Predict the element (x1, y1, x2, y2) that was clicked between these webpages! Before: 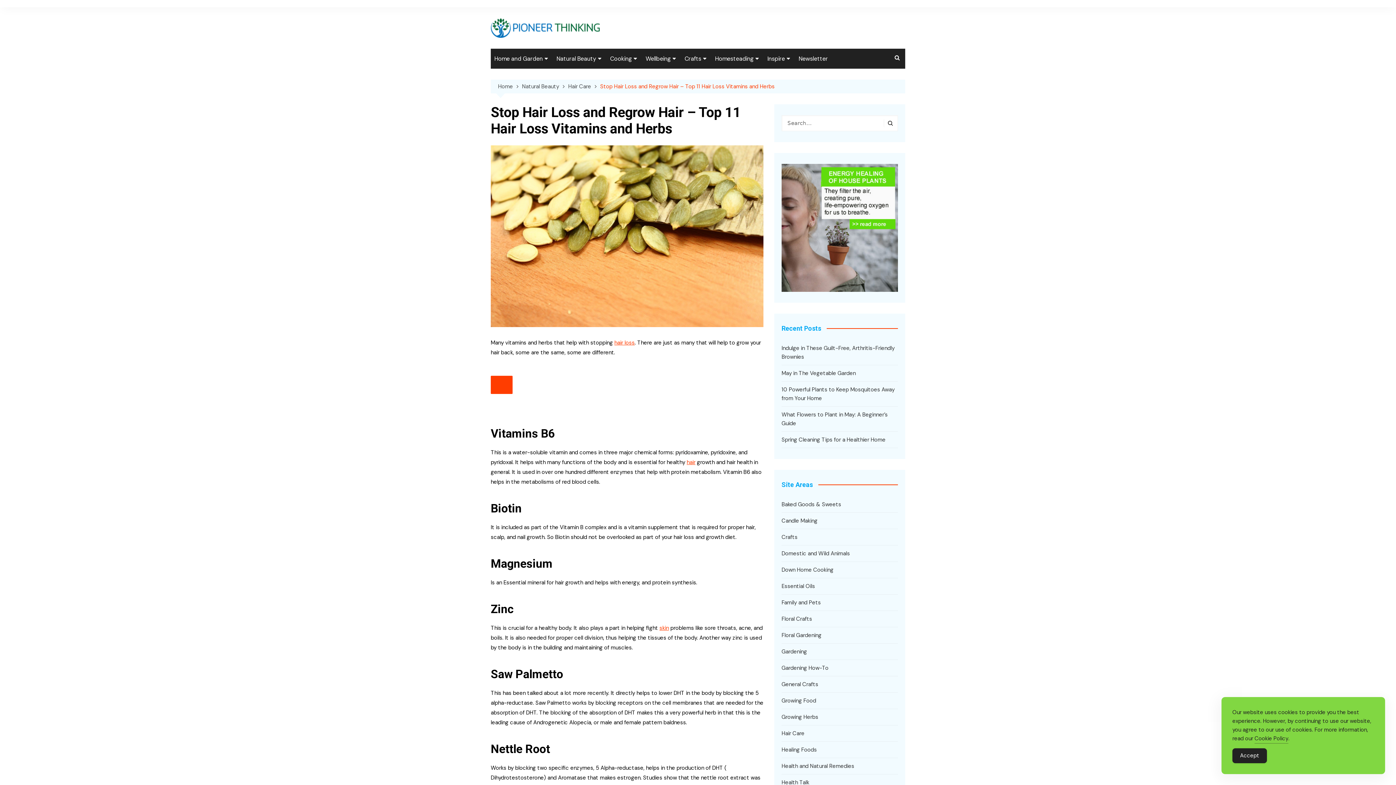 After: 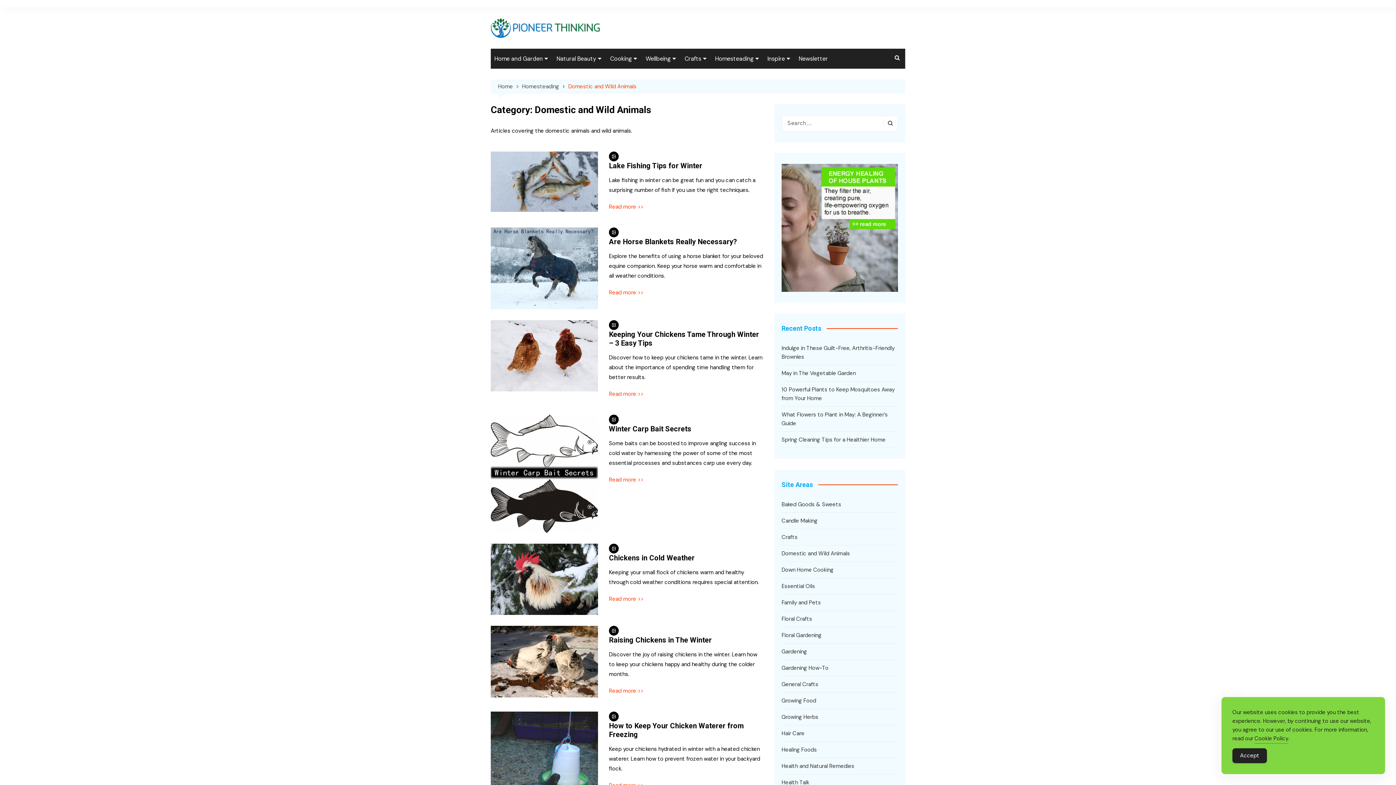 Action: bbox: (781, 549, 850, 558) label: Domestic and Wild Animals